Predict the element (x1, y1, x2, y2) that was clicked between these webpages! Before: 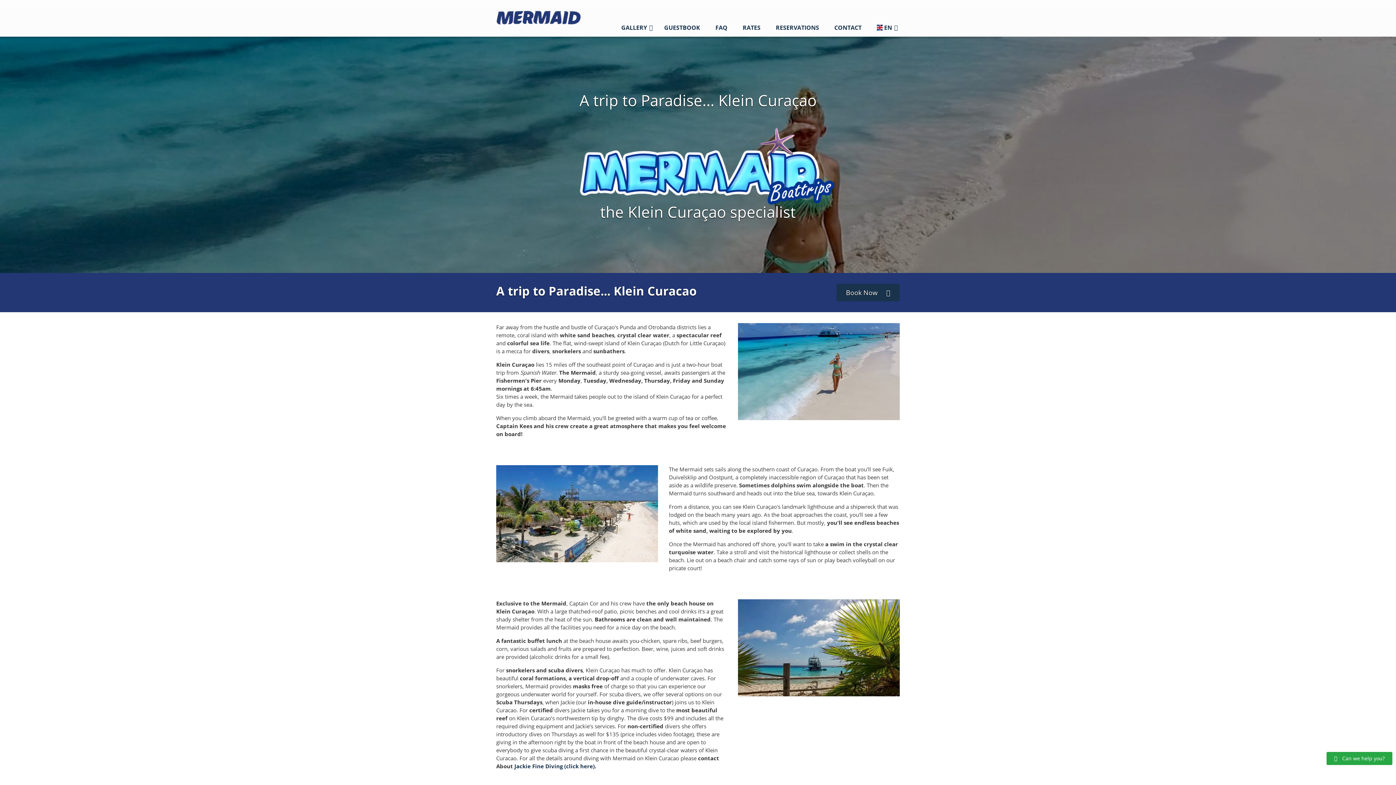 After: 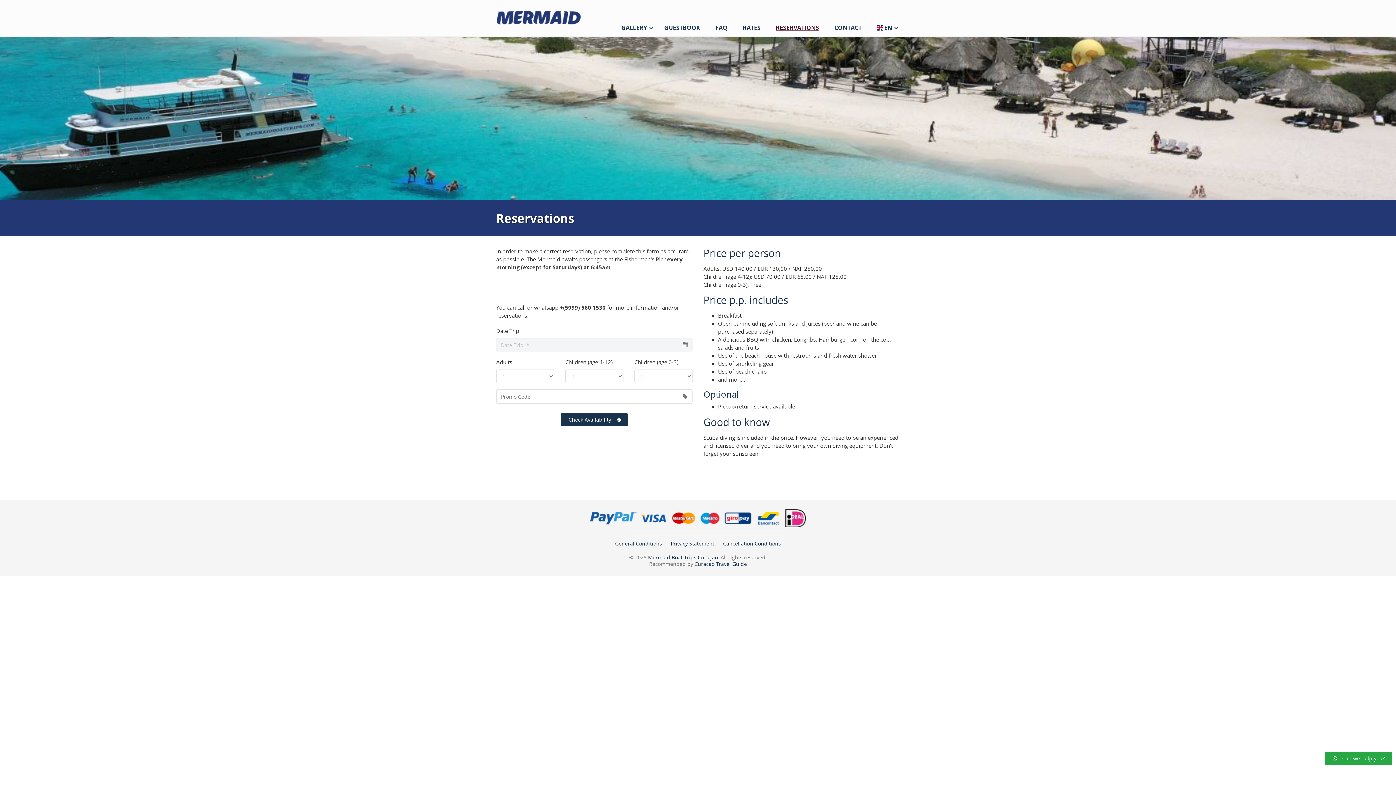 Action: label: Book Now bbox: (836, 284, 900, 301)